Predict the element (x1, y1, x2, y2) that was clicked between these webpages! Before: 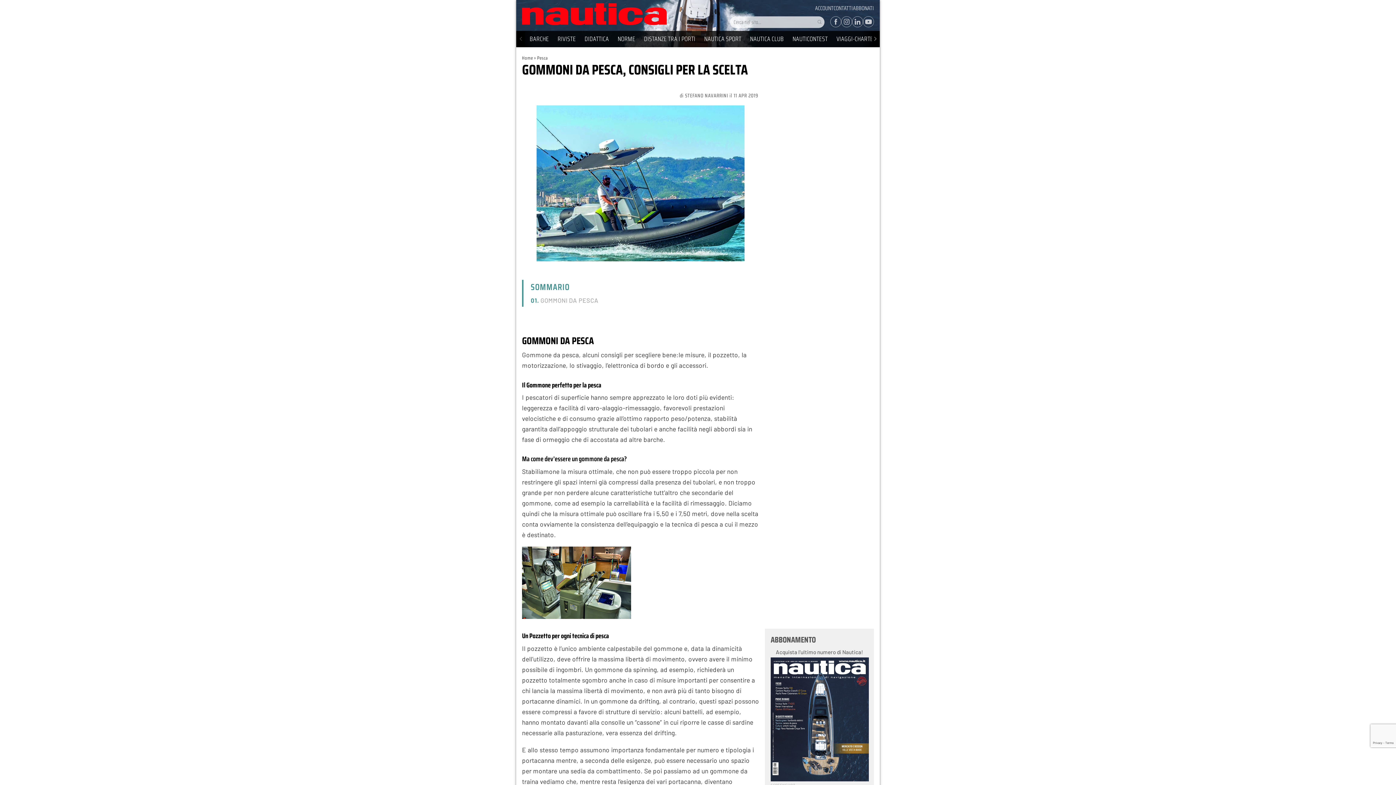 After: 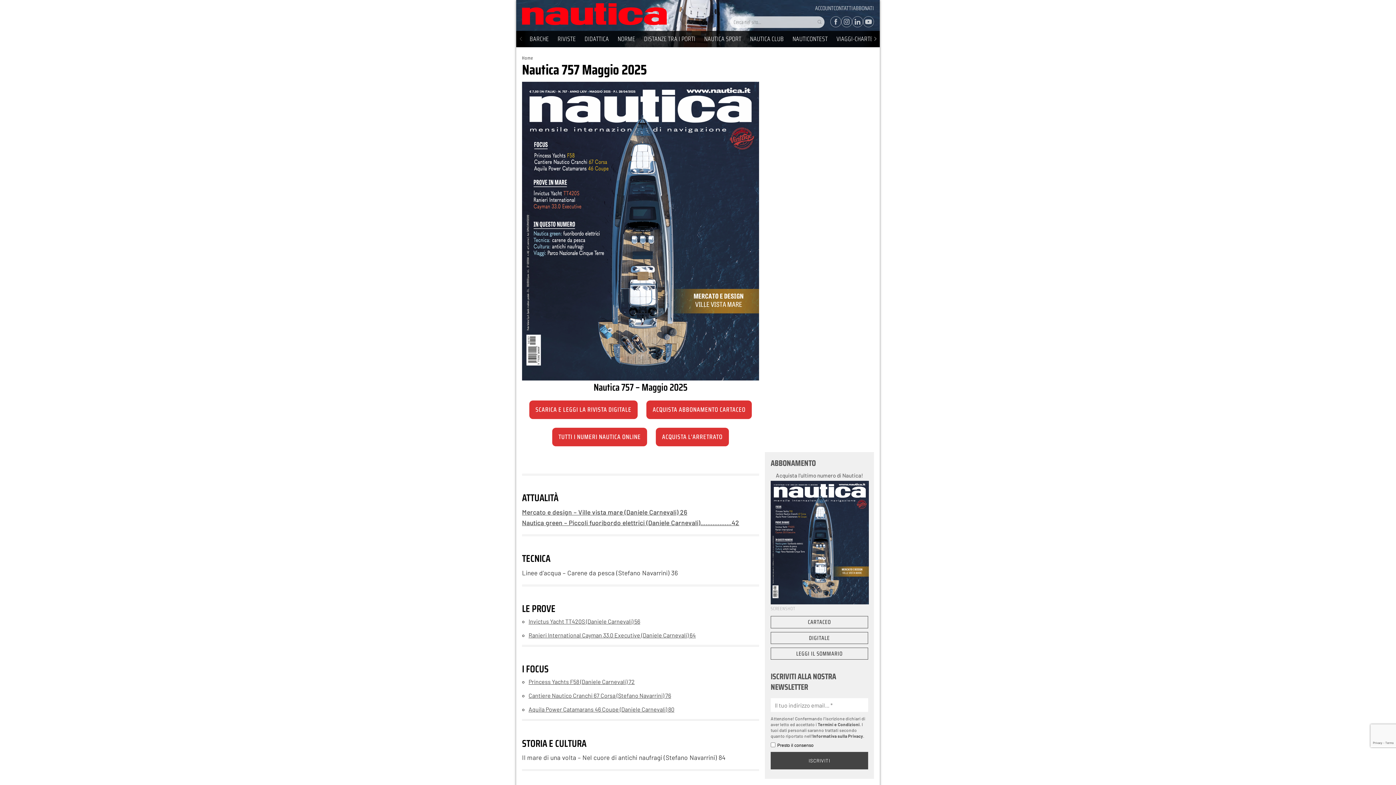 Action: bbox: (770, 657, 868, 781)